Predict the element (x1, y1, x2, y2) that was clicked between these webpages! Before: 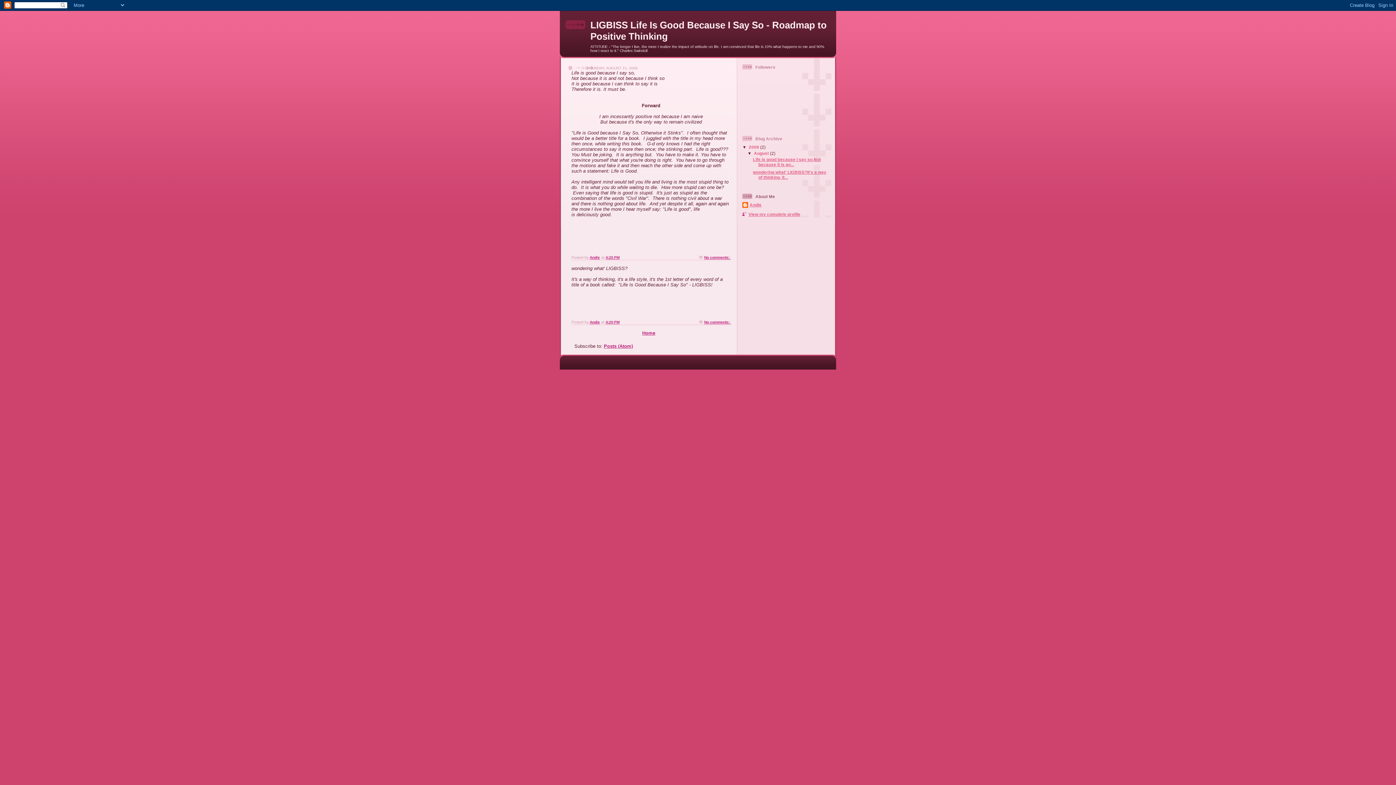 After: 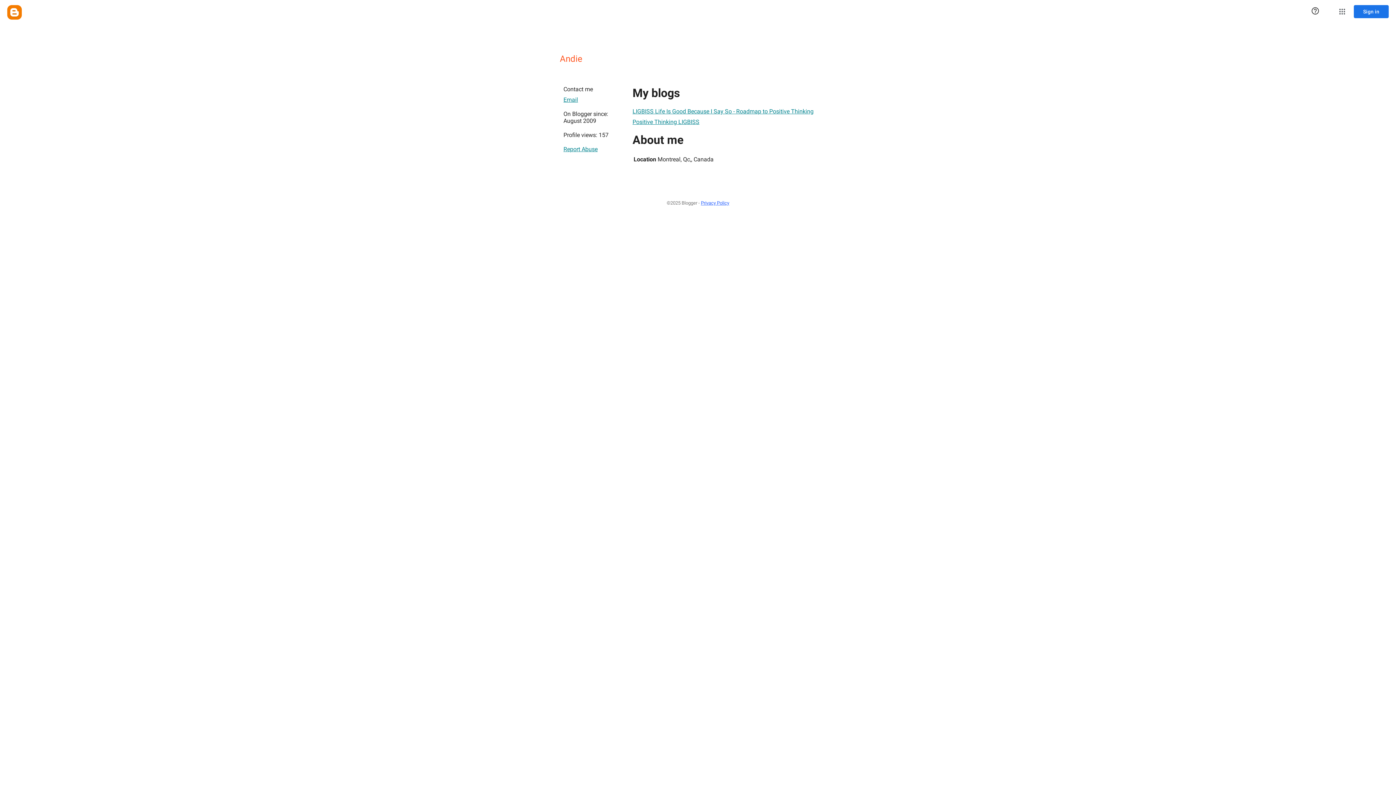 Action: bbox: (742, 212, 800, 216) label: View my complete profile